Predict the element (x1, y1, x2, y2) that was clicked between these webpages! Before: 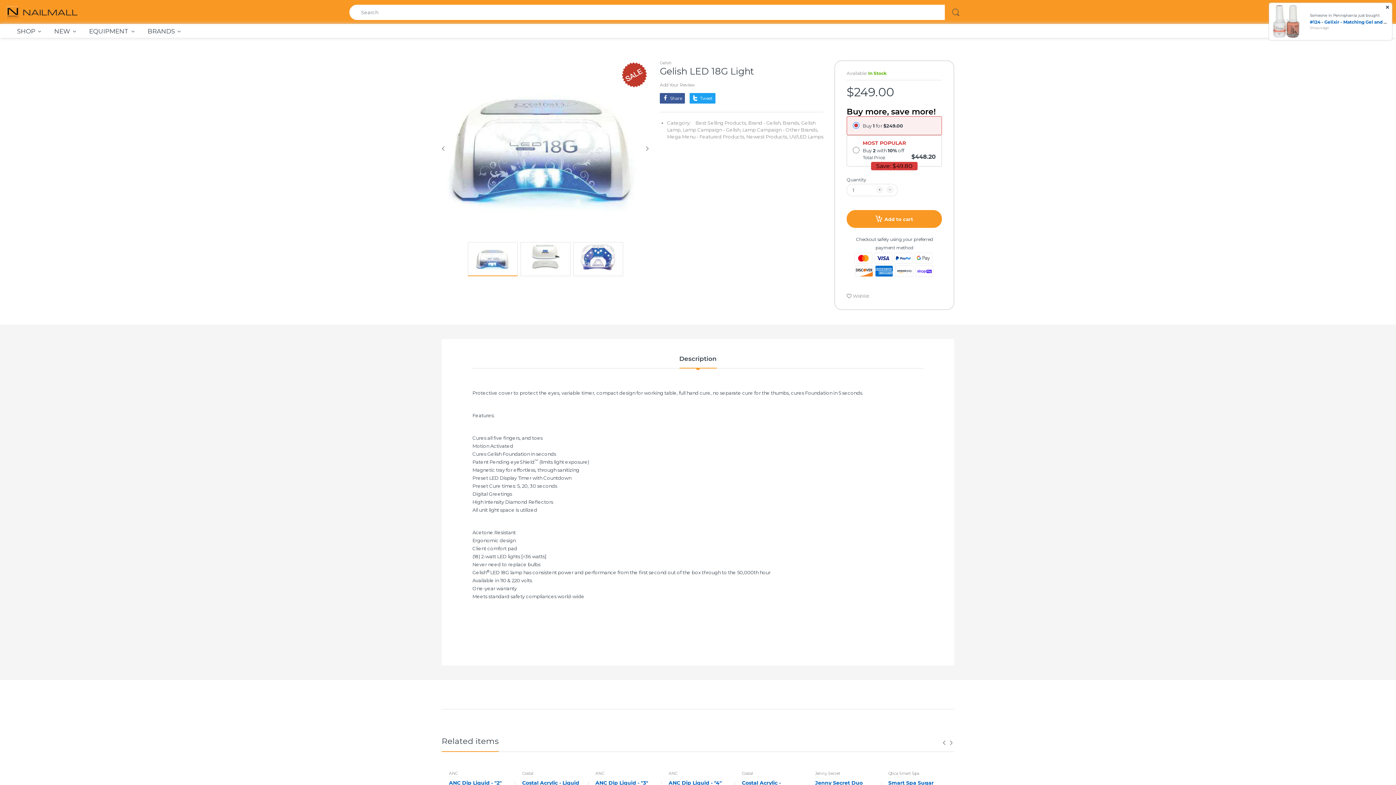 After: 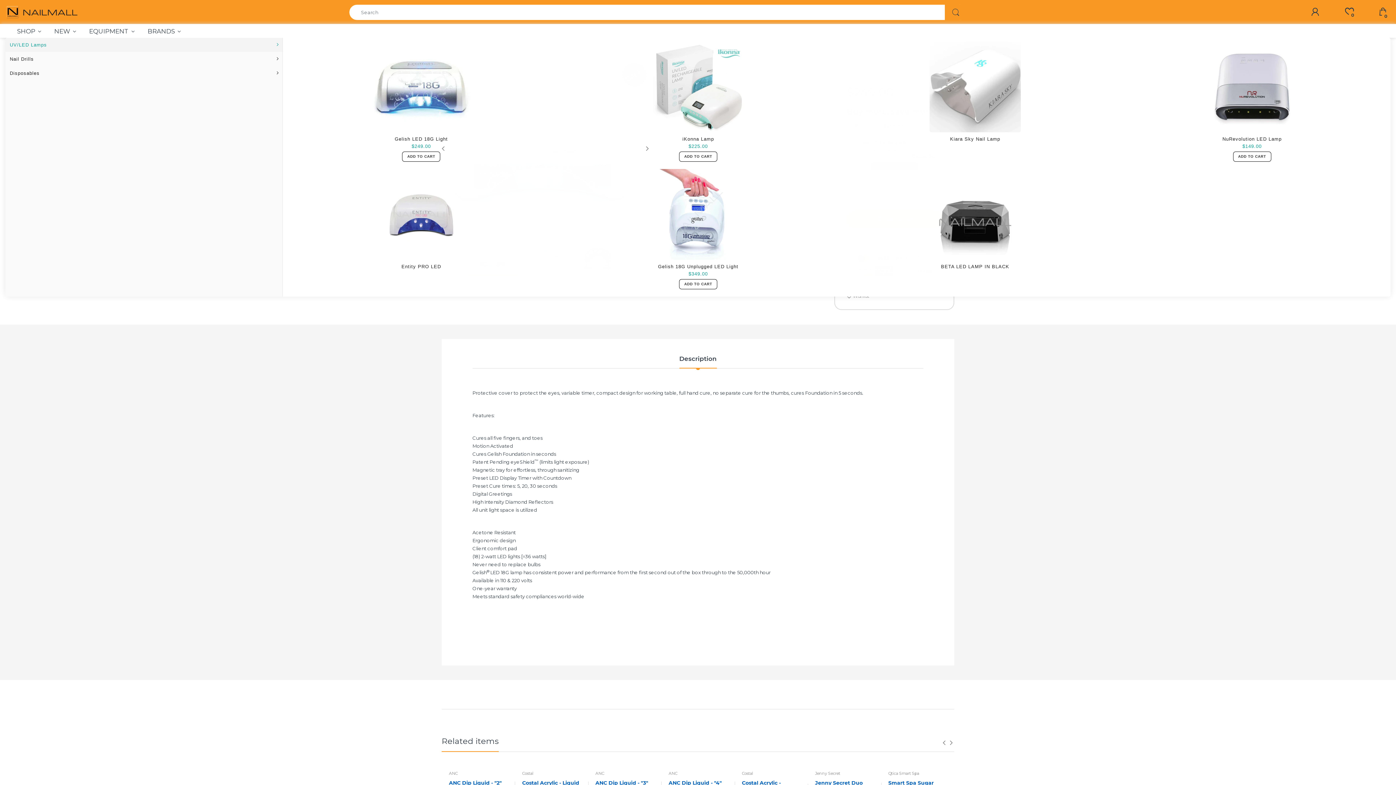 Action: label: EQUIPMENT  bbox: (87, 24, 136, 37)